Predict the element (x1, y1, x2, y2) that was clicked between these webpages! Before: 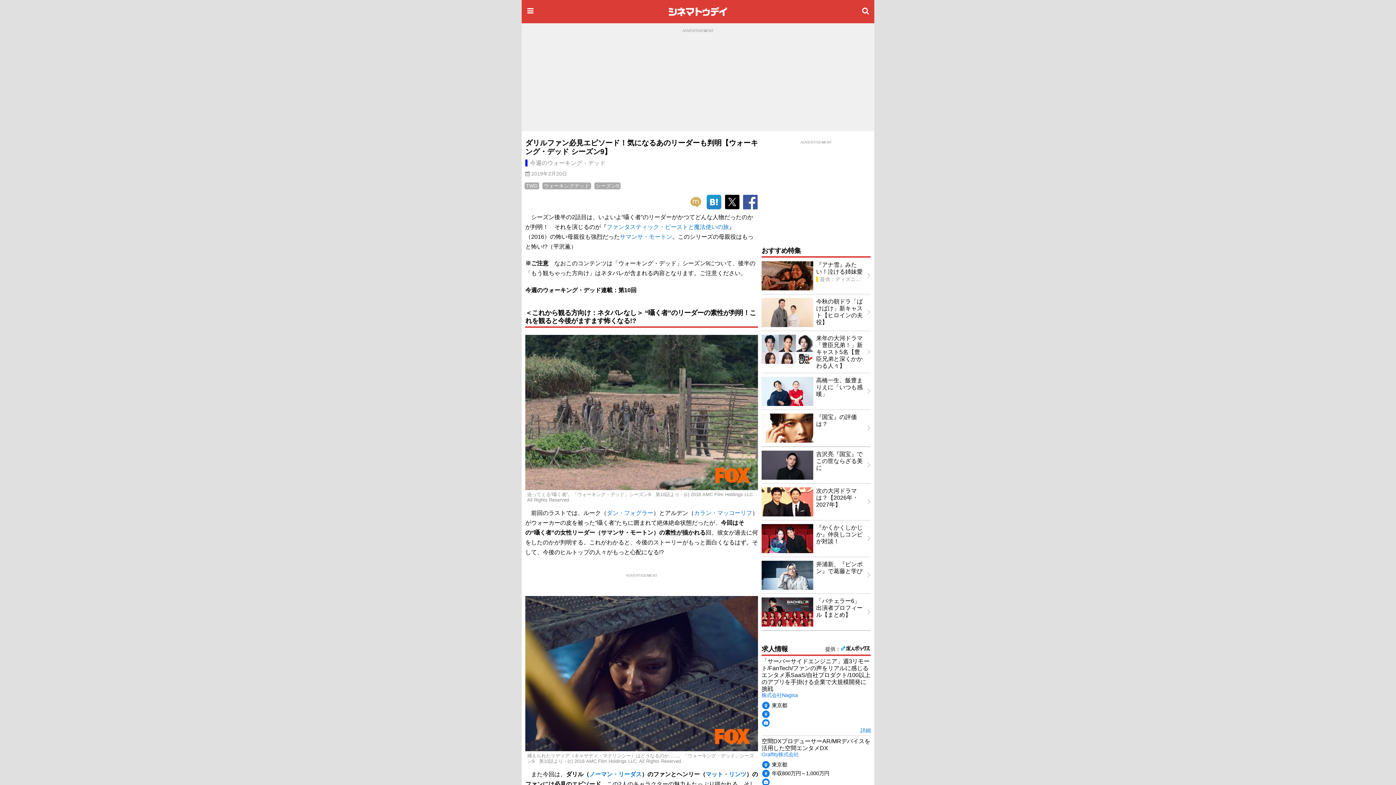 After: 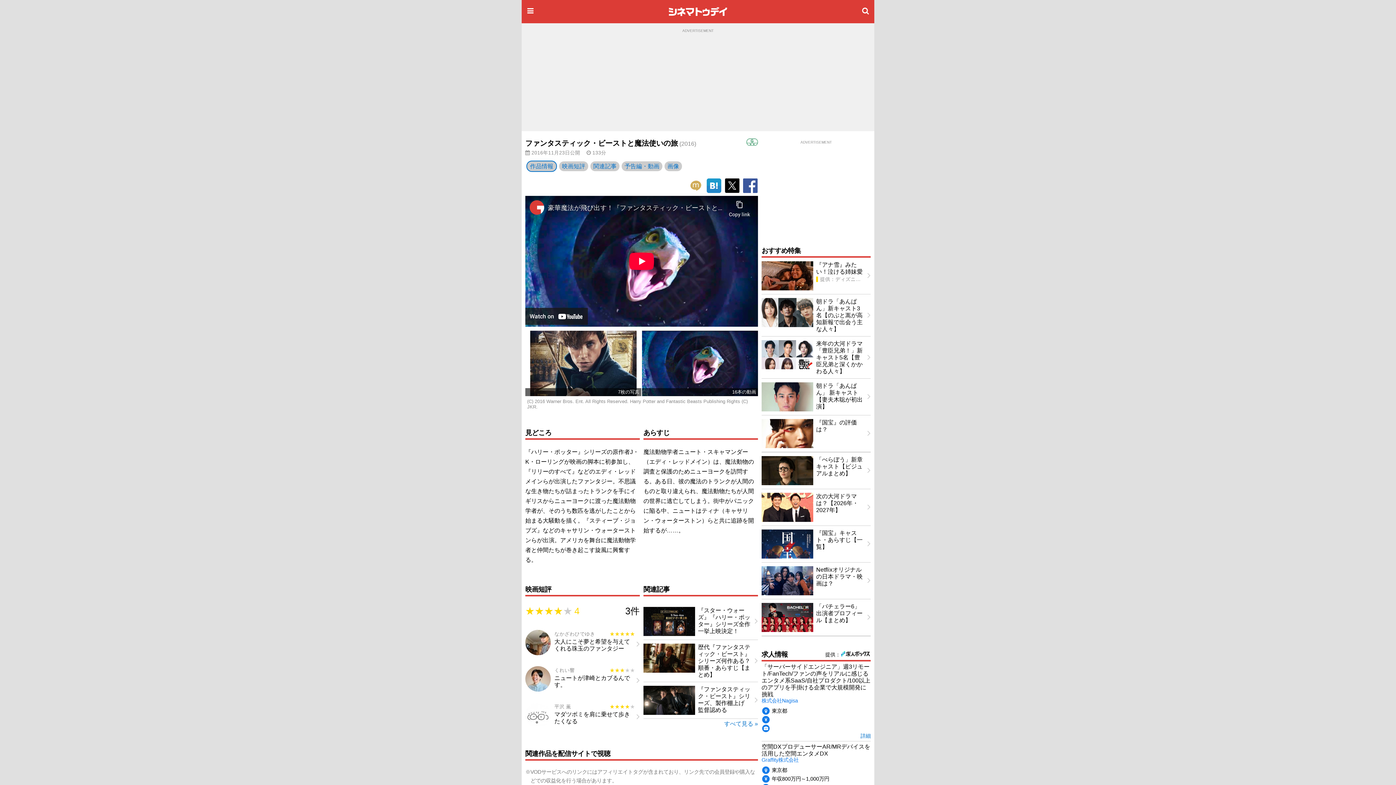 Action: bbox: (606, 224, 729, 230) label: ファンタスティック・ビーストと魔法使いの旅